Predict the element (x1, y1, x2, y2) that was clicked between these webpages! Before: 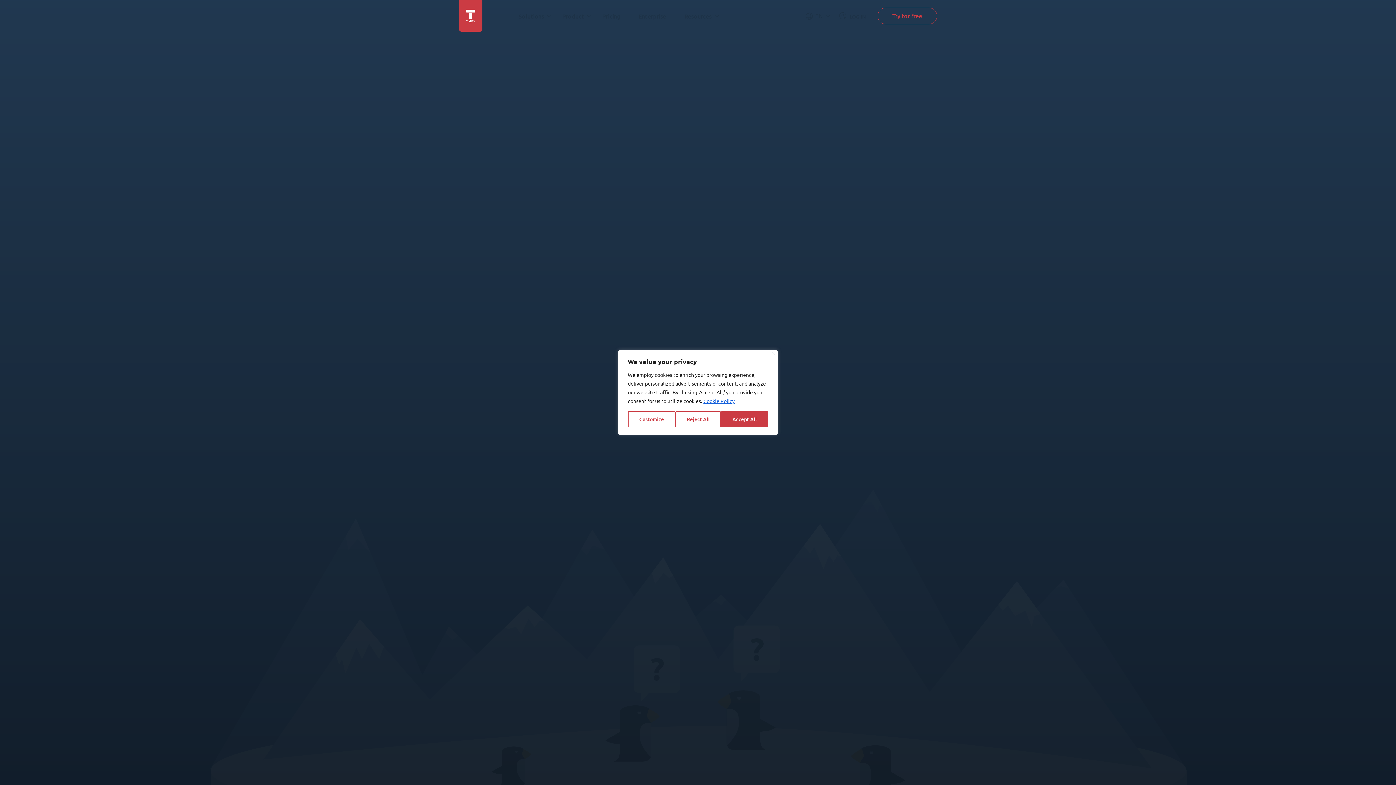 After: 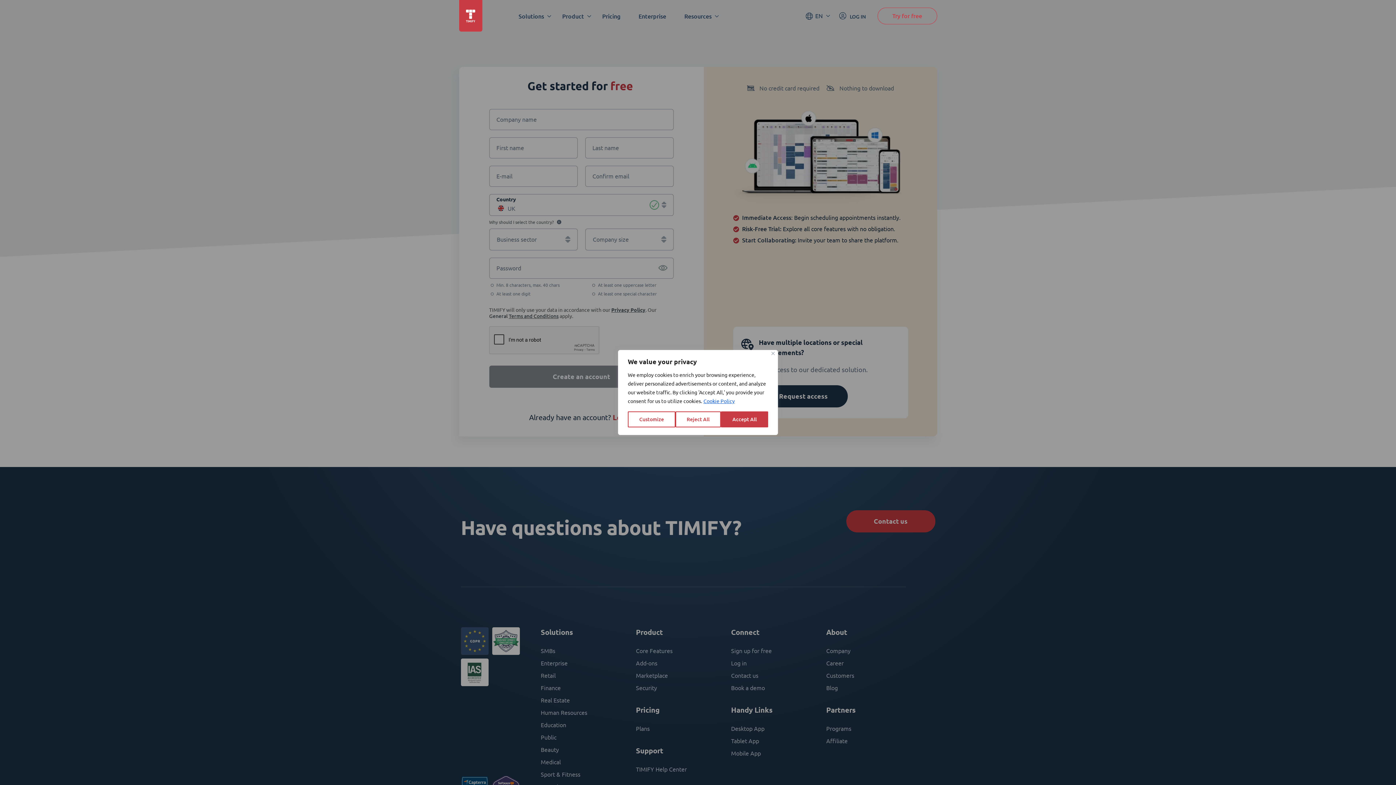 Action: label: Try for free bbox: (877, 7, 937, 24)